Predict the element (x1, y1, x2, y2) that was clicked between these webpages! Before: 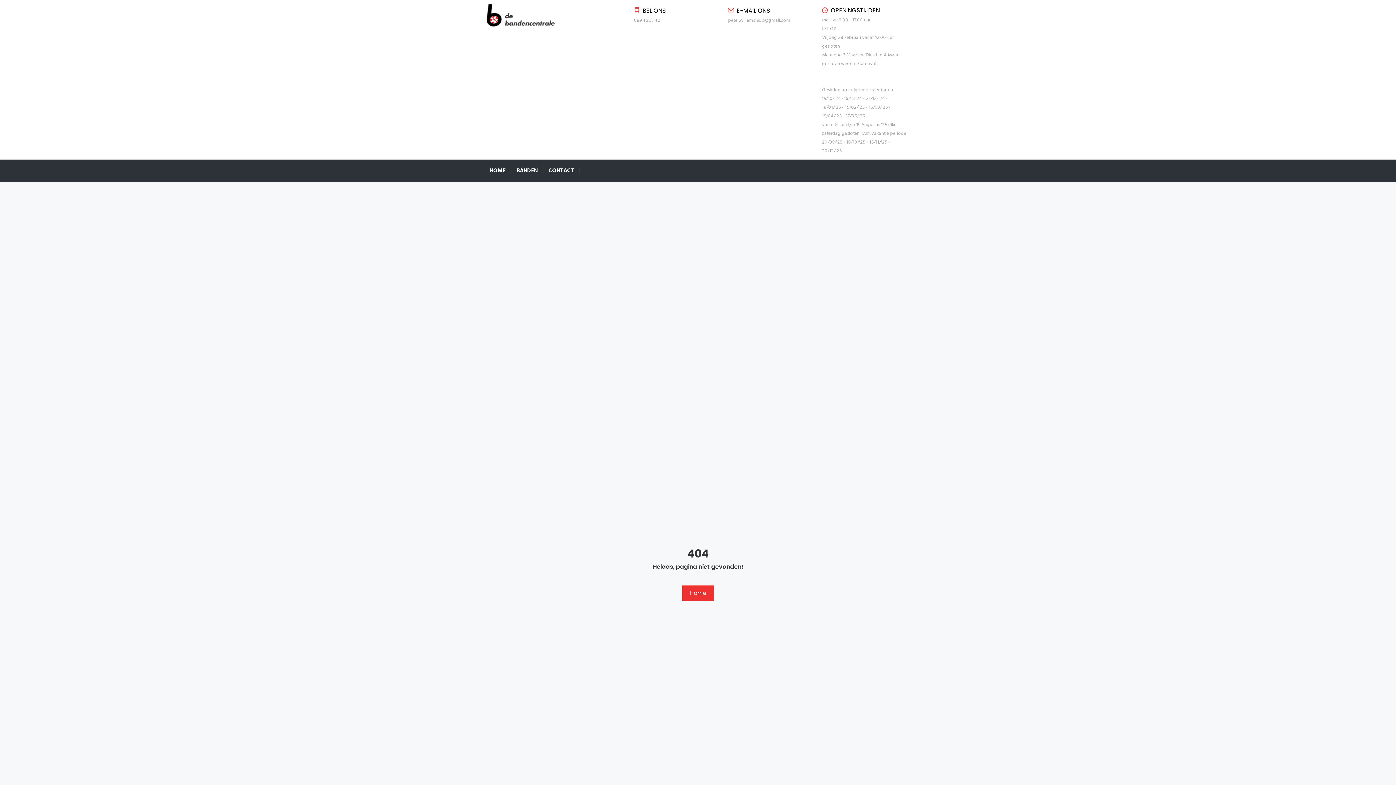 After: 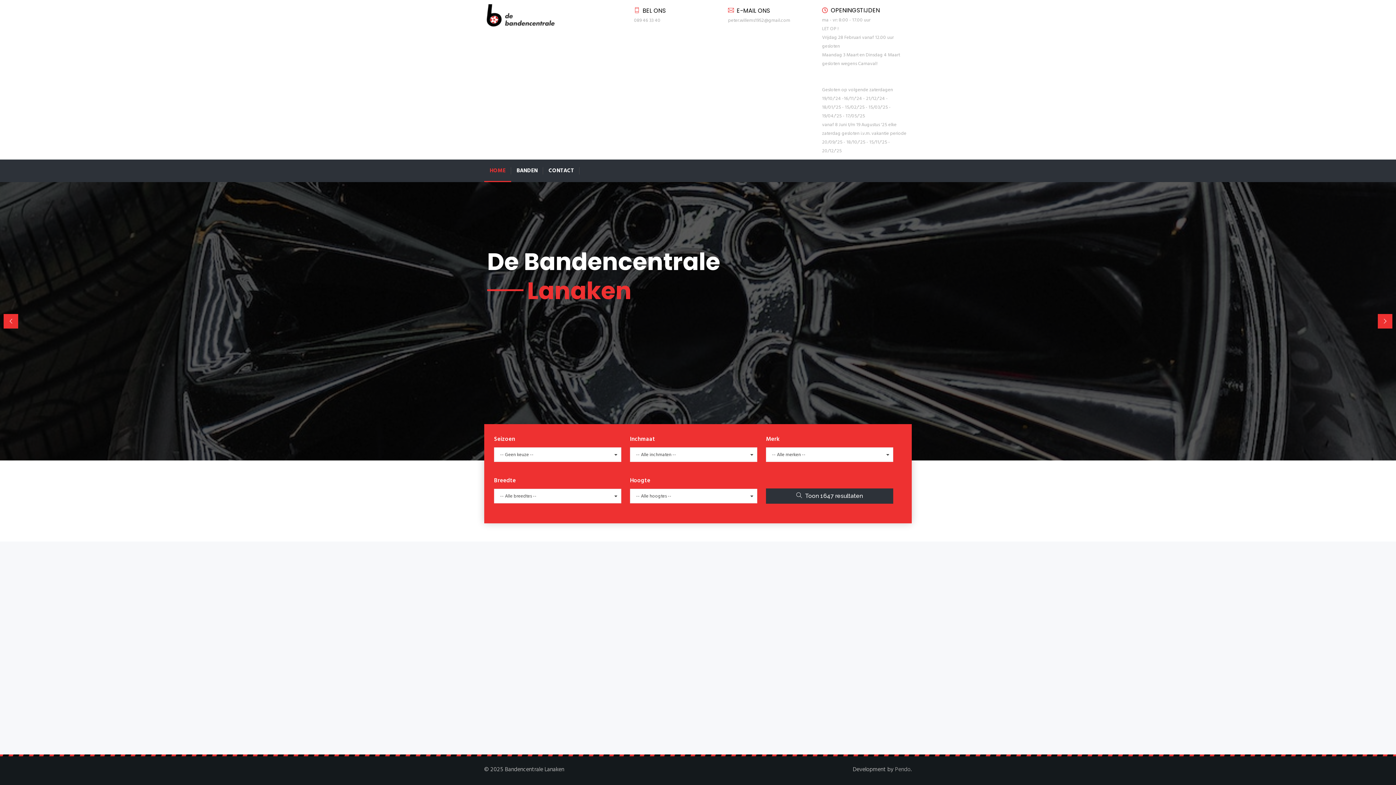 Action: bbox: (484, 0, 557, 32)